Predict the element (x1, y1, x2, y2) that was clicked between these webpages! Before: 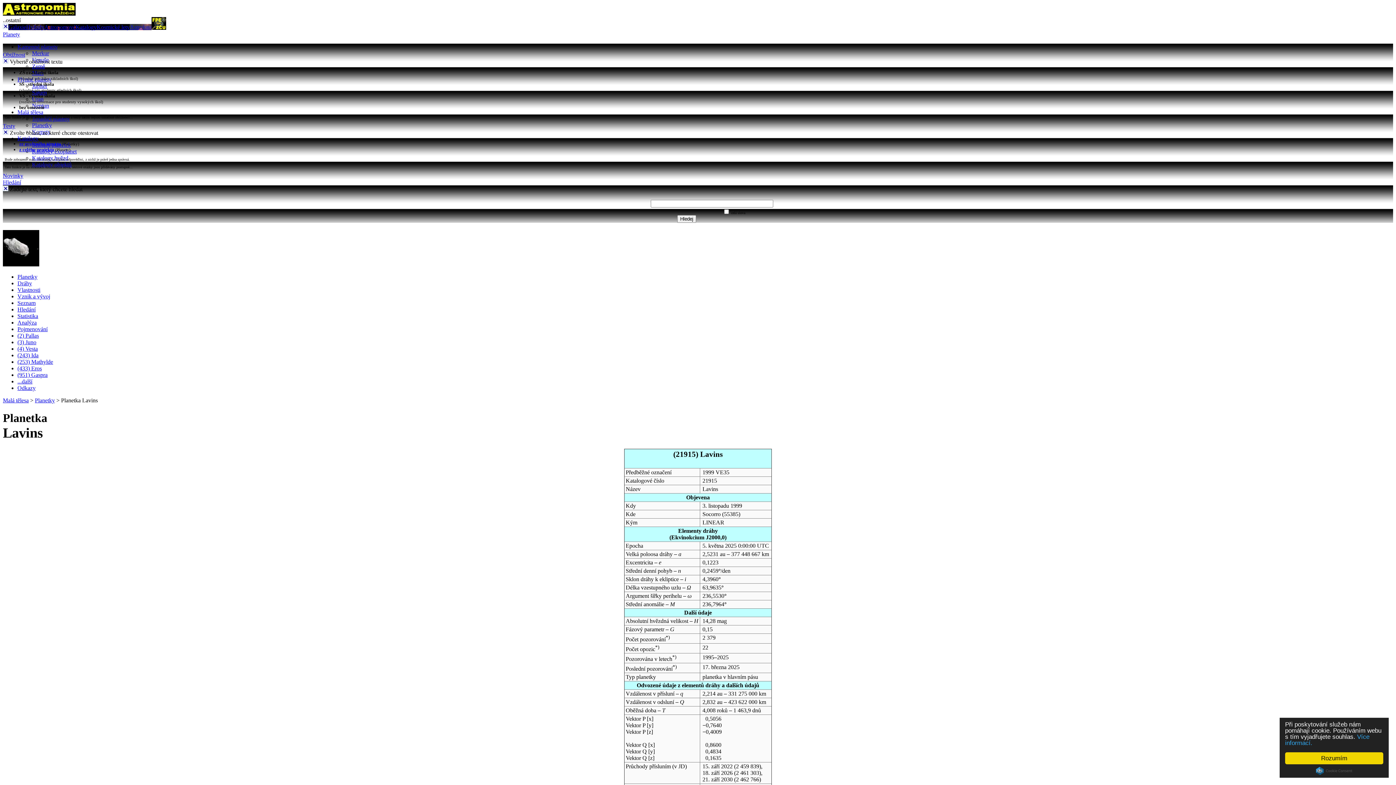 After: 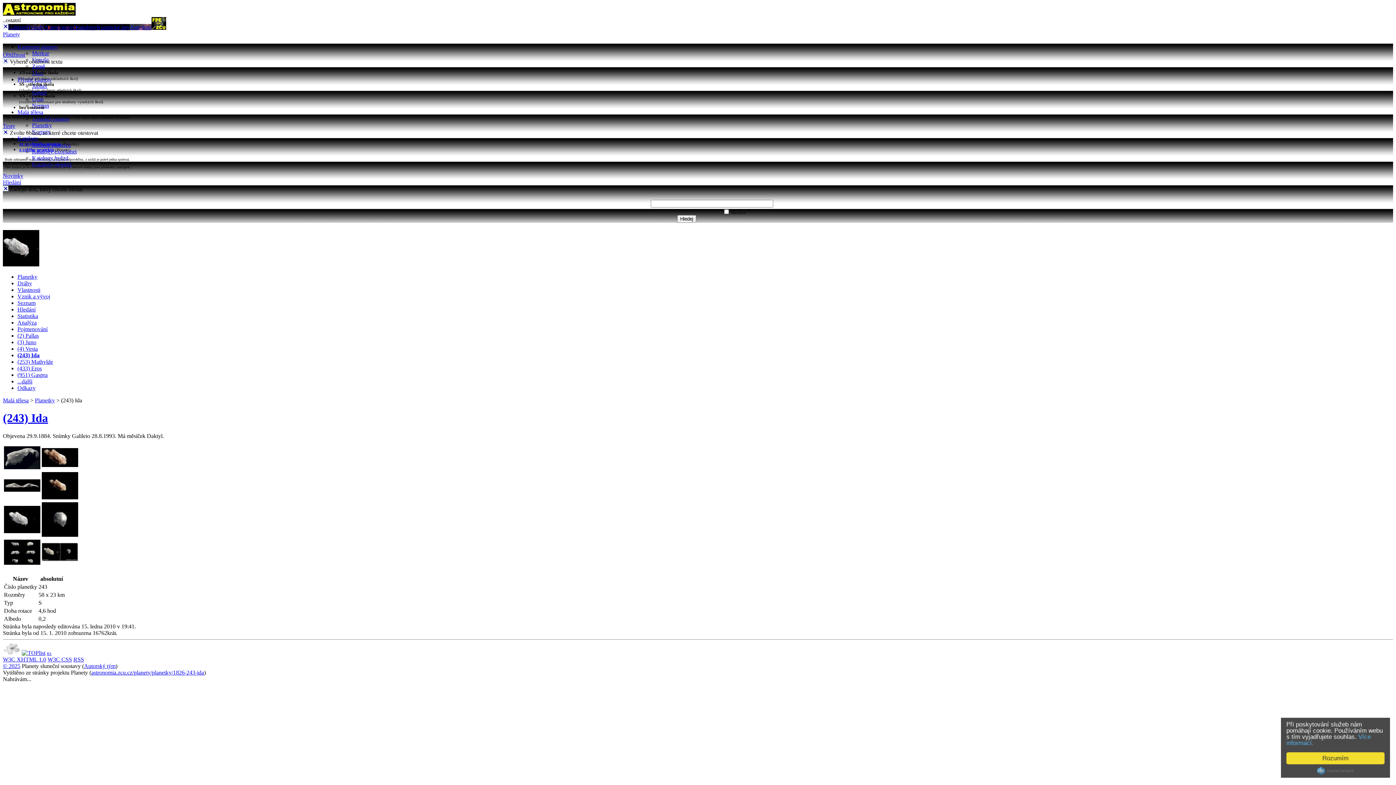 Action: bbox: (17, 352, 38, 358) label: (243) Ida